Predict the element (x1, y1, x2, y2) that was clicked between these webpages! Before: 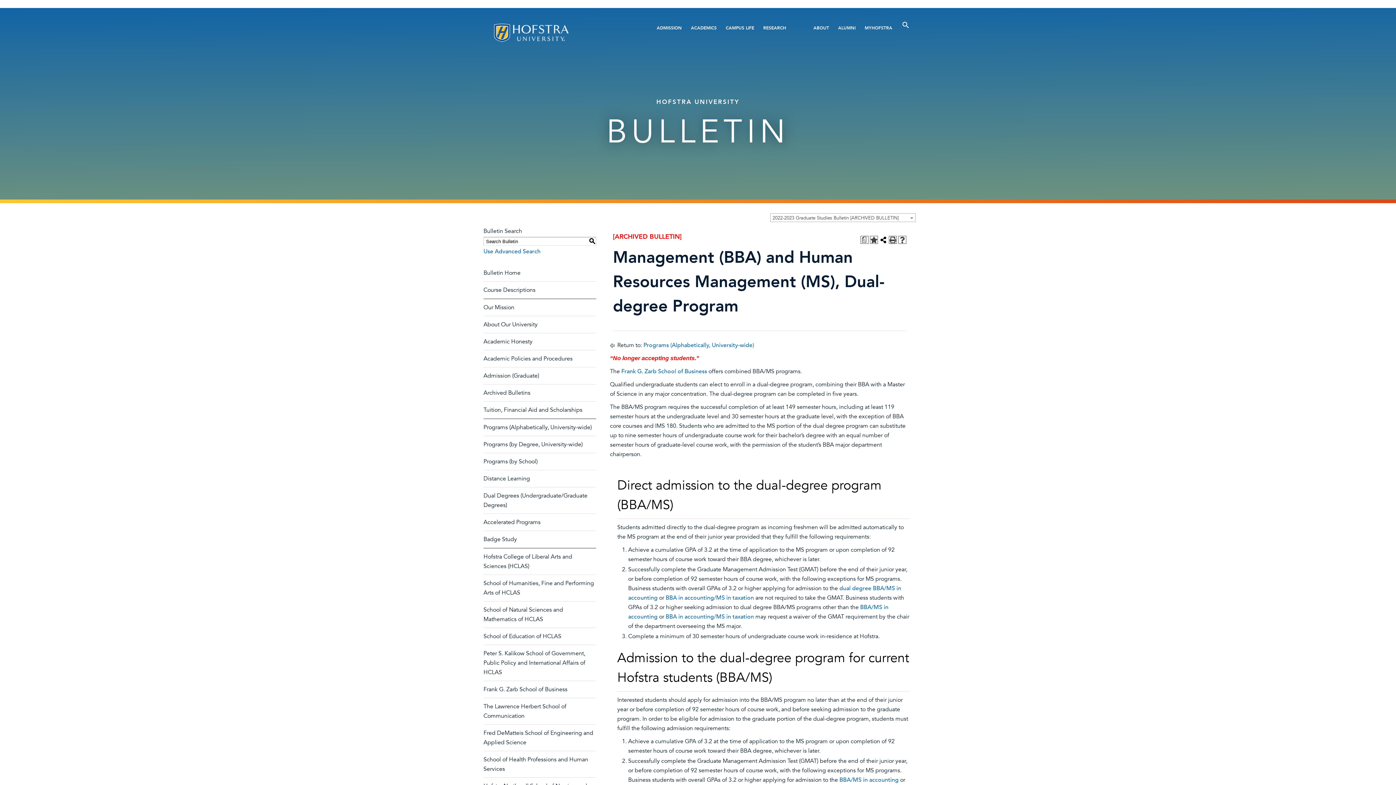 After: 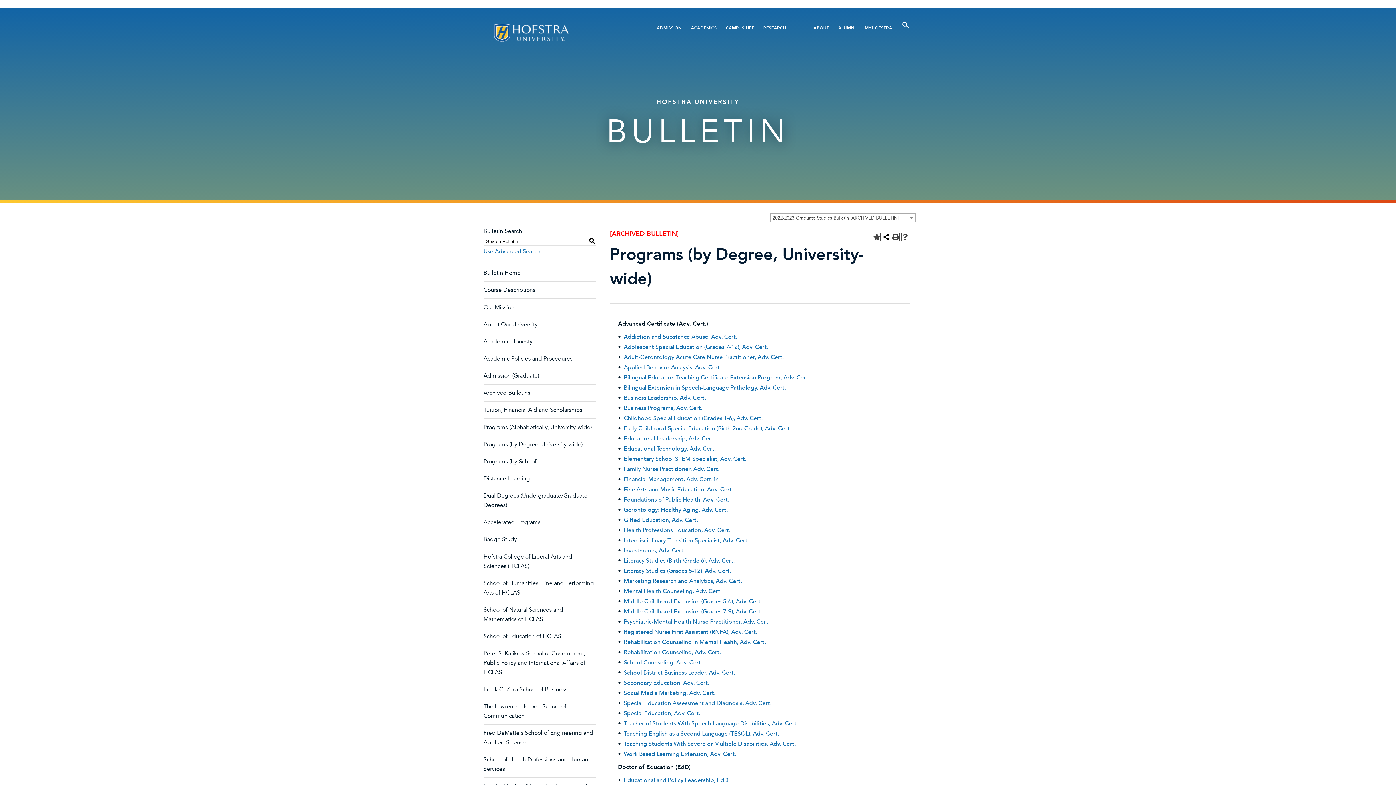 Action: bbox: (483, 440, 582, 448) label: Programs (by Degree, University-wide)